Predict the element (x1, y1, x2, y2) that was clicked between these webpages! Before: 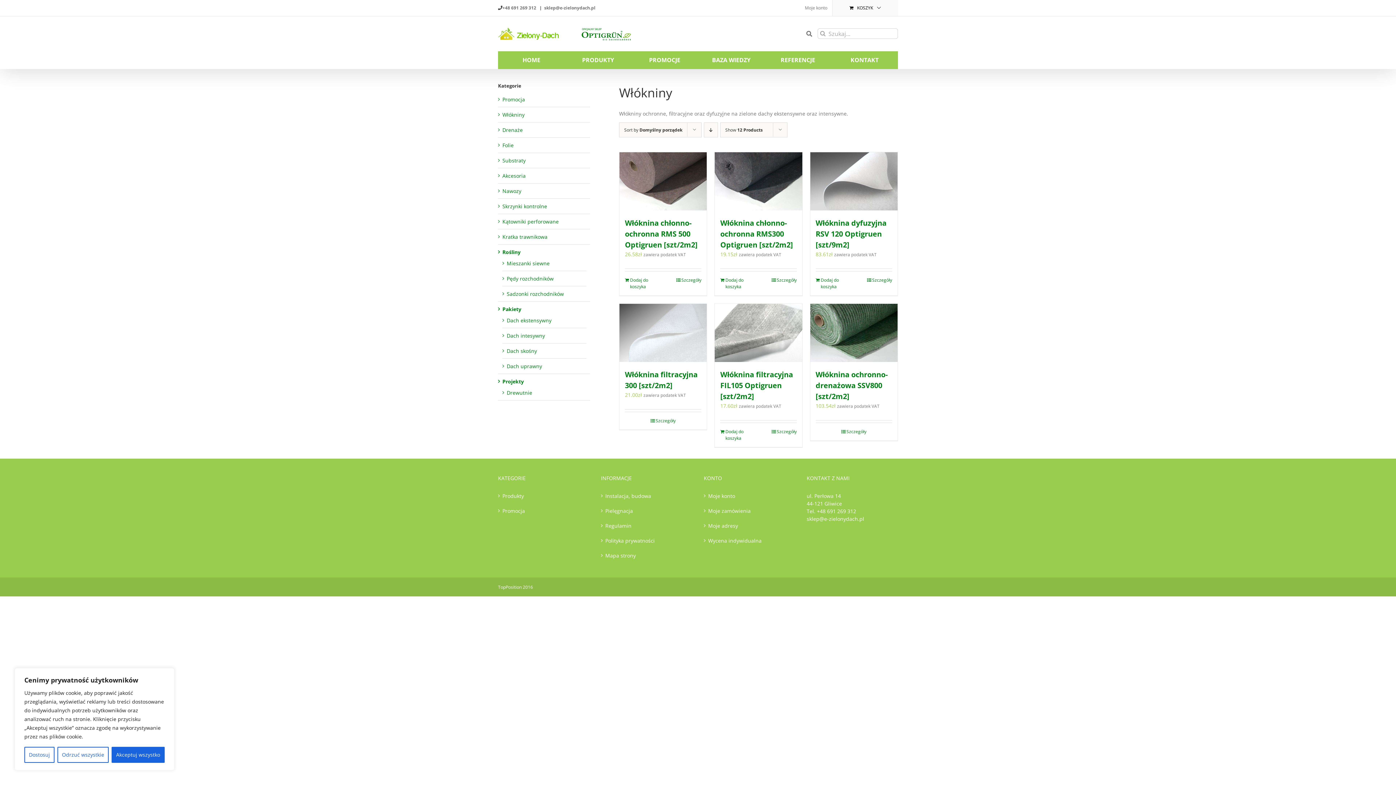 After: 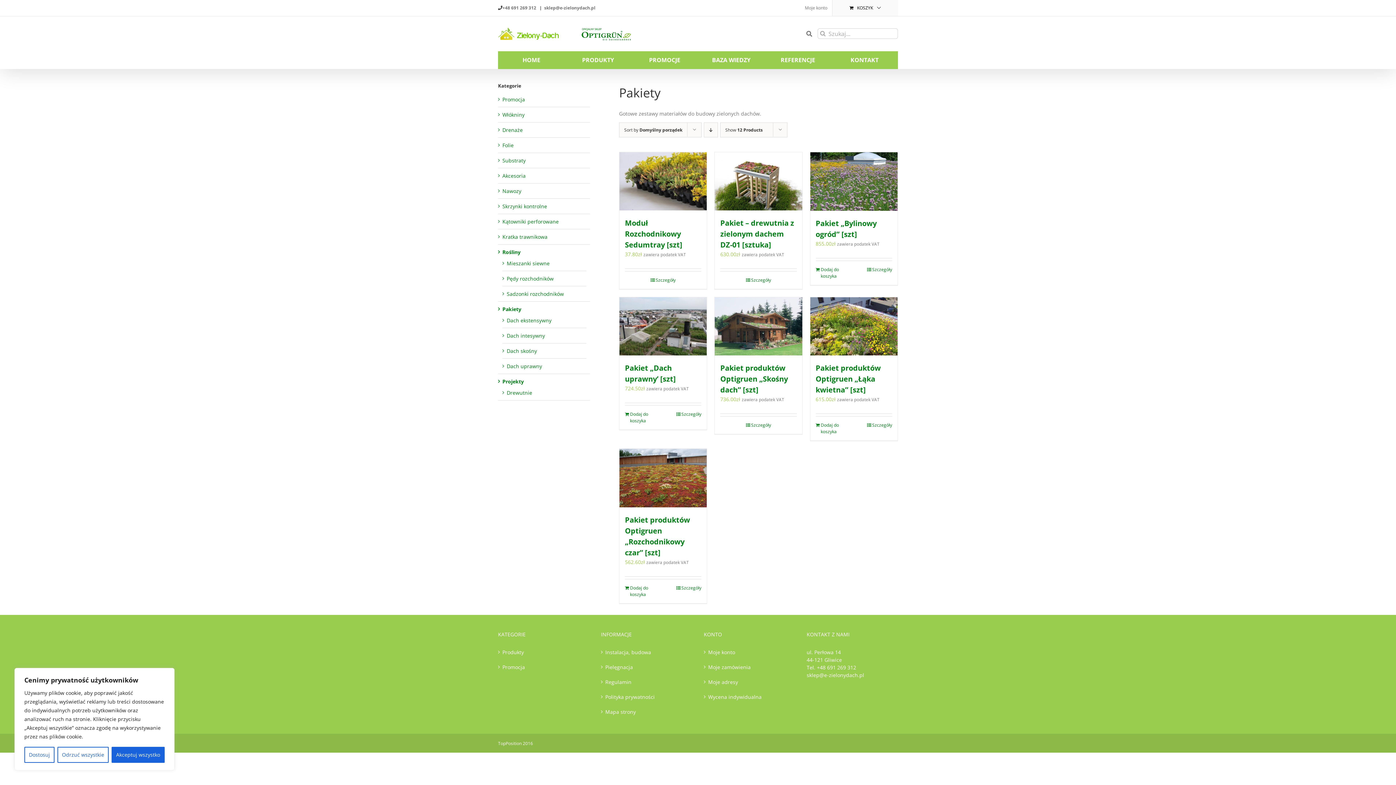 Action: label: Pakiety bbox: (502, 305, 521, 312)